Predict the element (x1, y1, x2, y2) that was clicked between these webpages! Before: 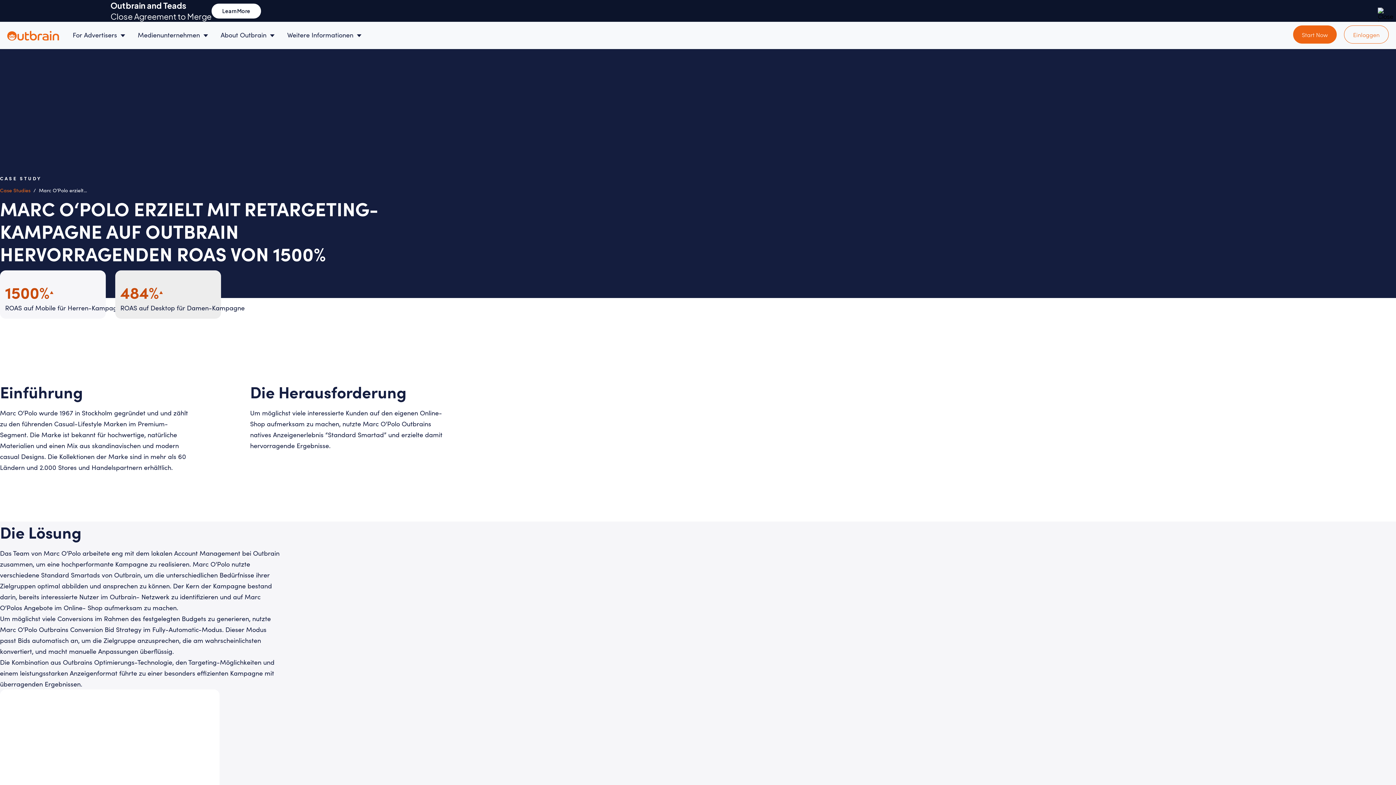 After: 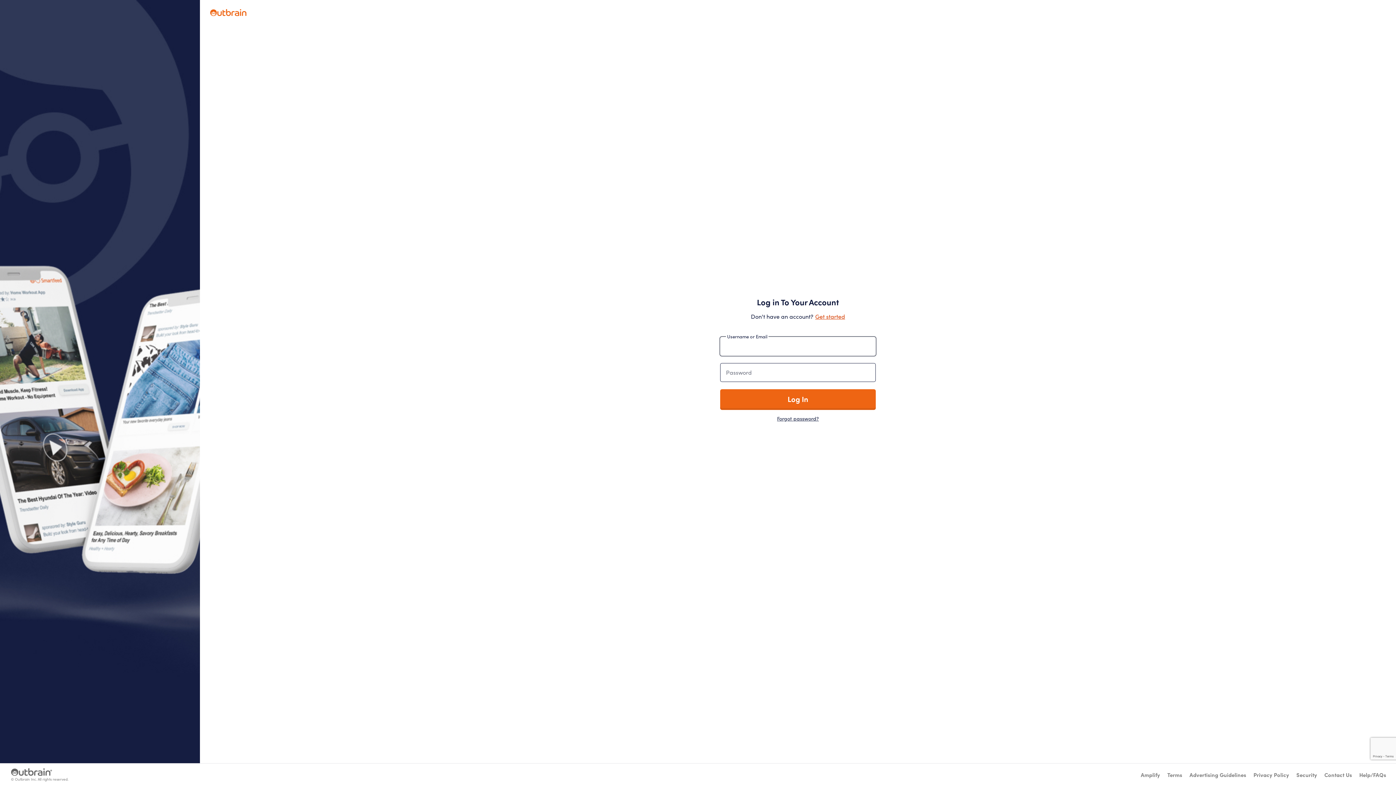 Action: bbox: (1344, 25, 1389, 43) label: Go to login